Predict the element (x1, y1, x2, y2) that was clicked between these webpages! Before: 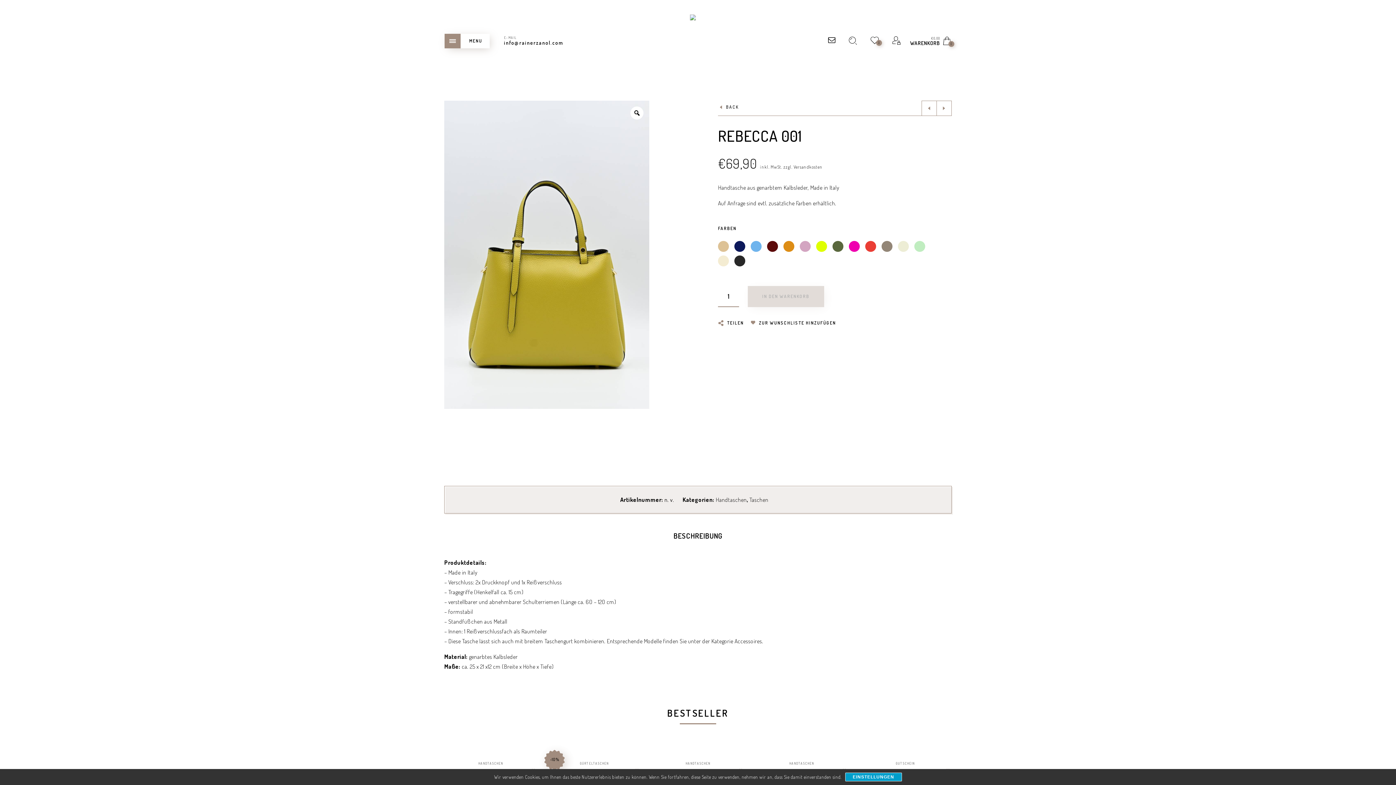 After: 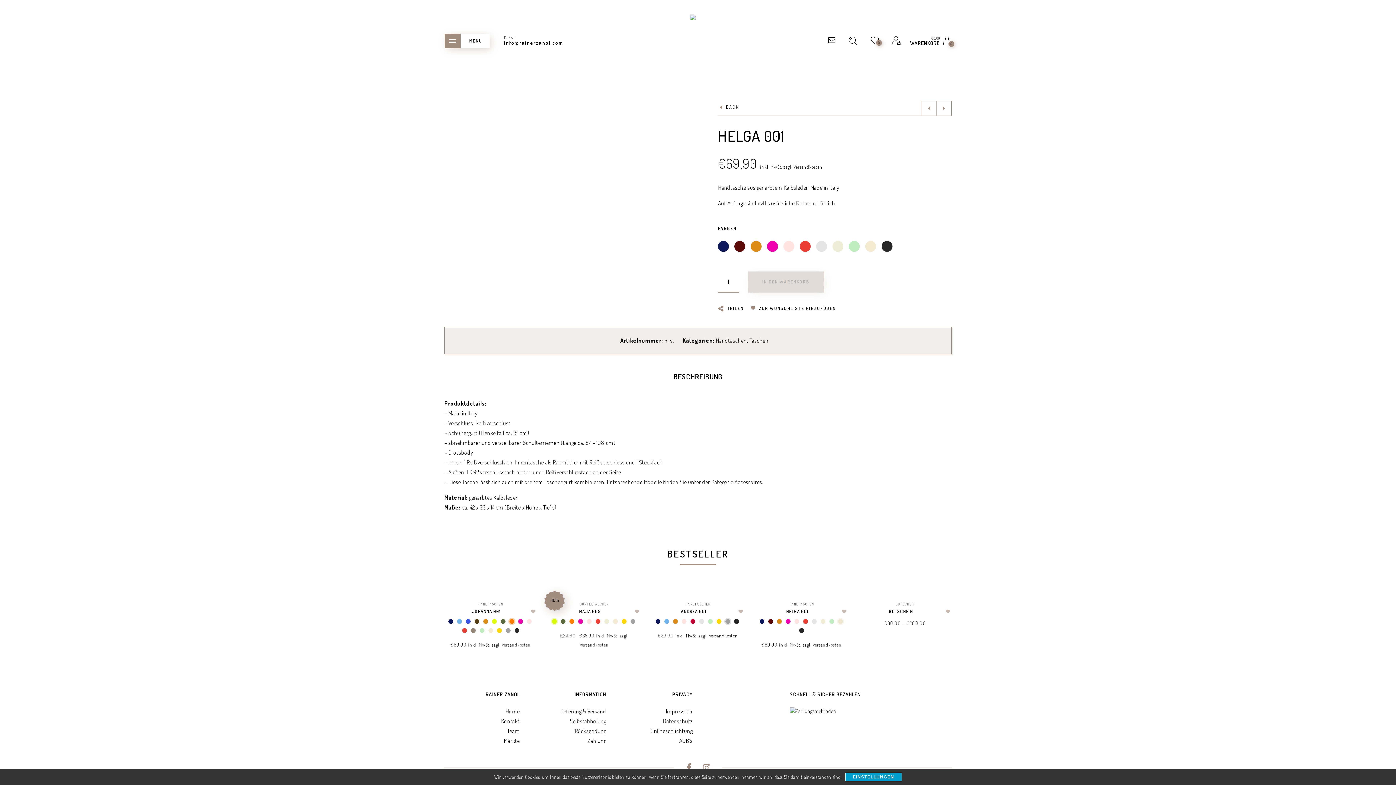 Action: bbox: (755, 744, 848, 754)